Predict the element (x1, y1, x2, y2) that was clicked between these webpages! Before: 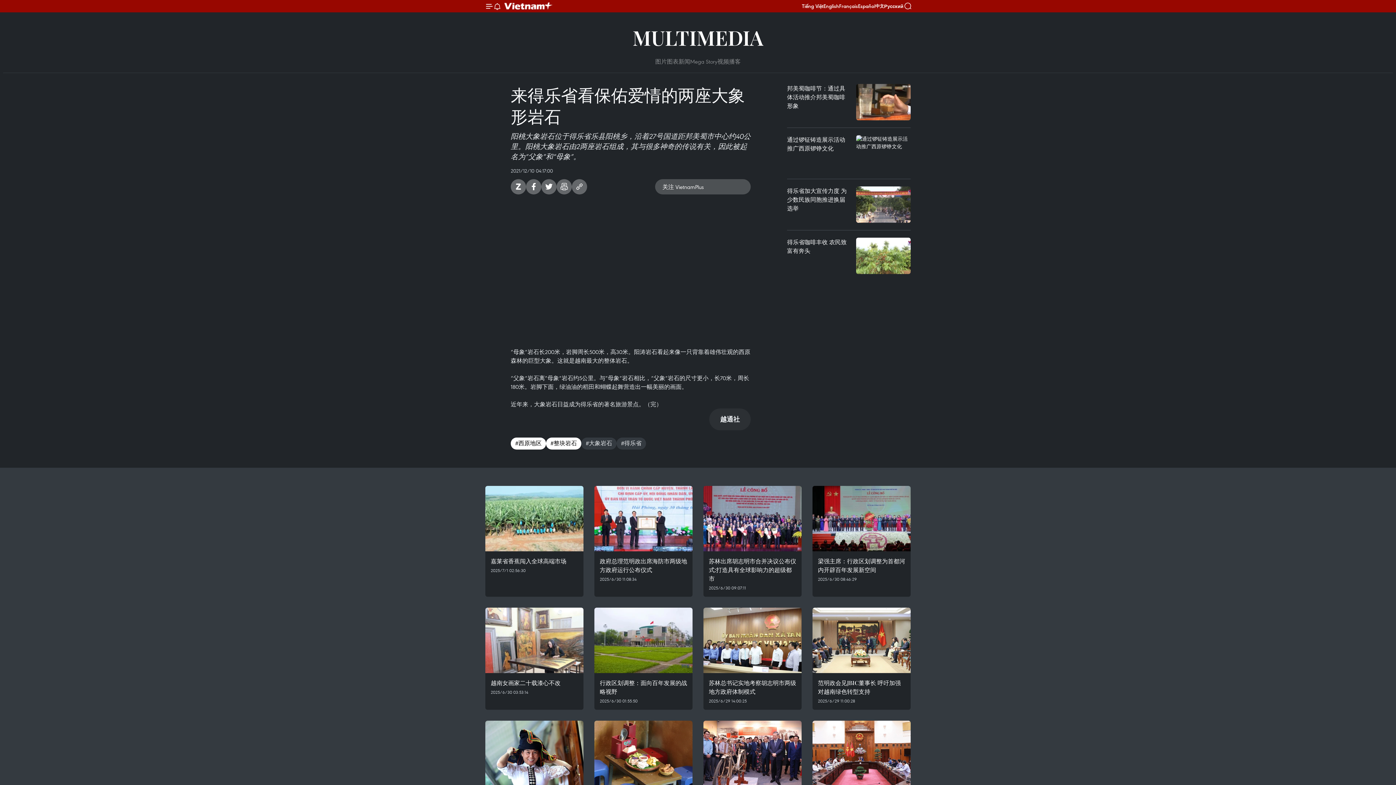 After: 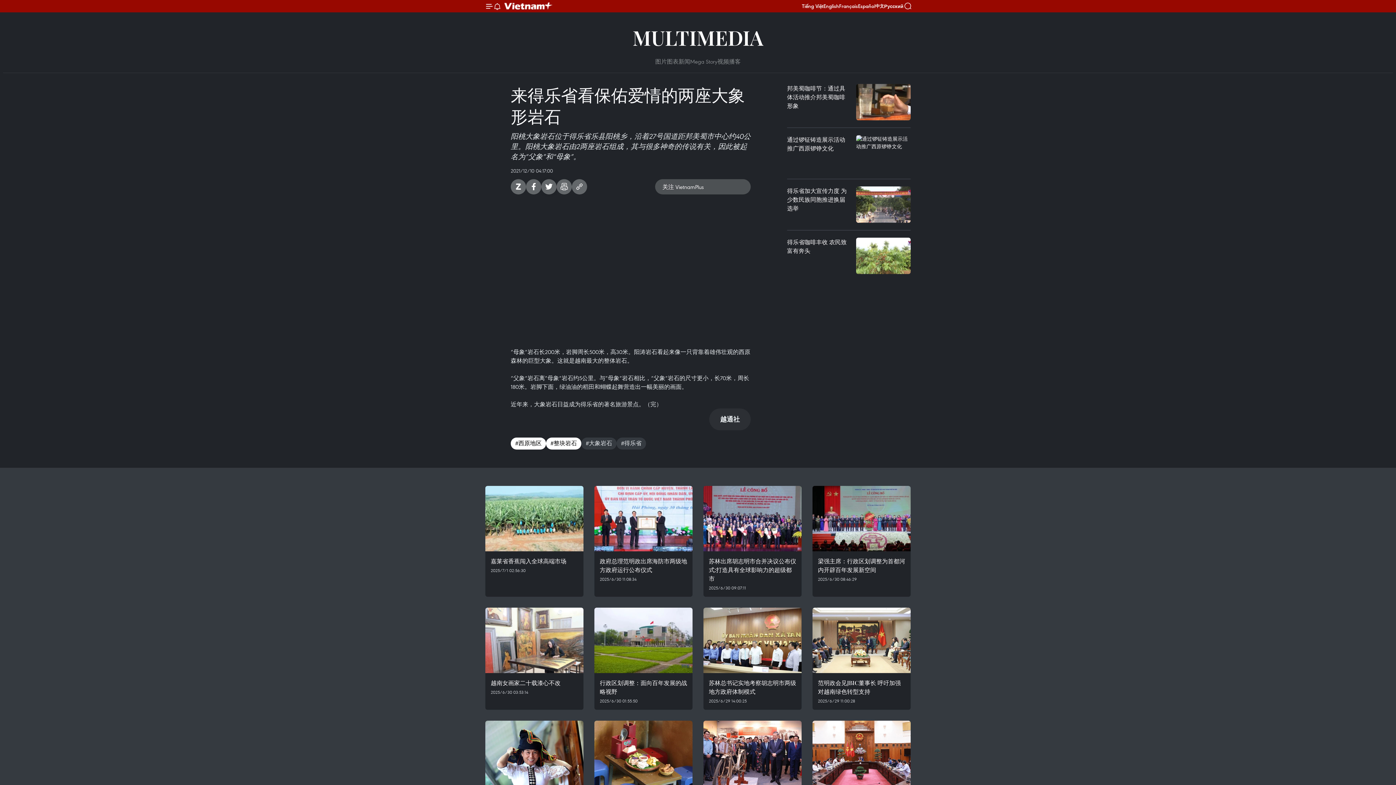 Action: label: Twitter bbox: (541, 179, 556, 194)